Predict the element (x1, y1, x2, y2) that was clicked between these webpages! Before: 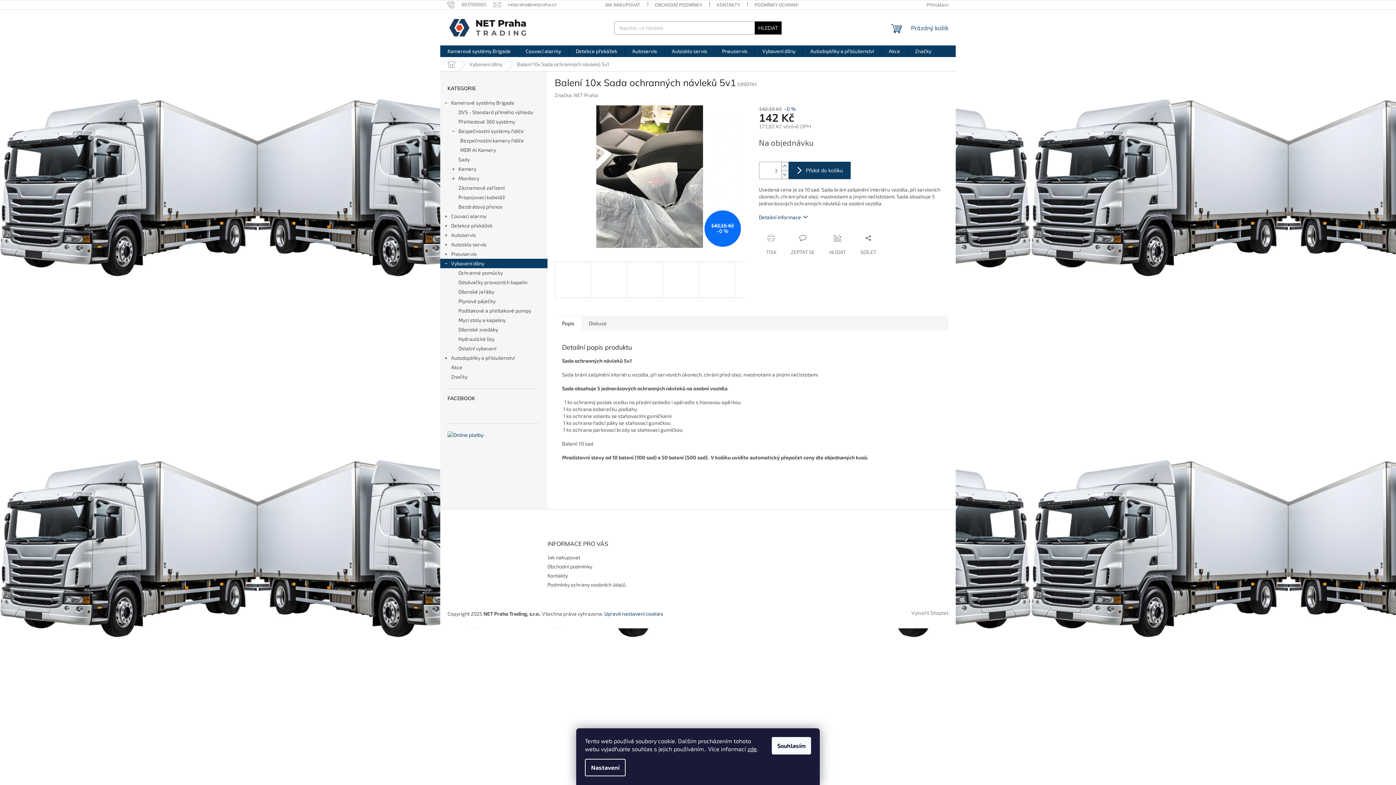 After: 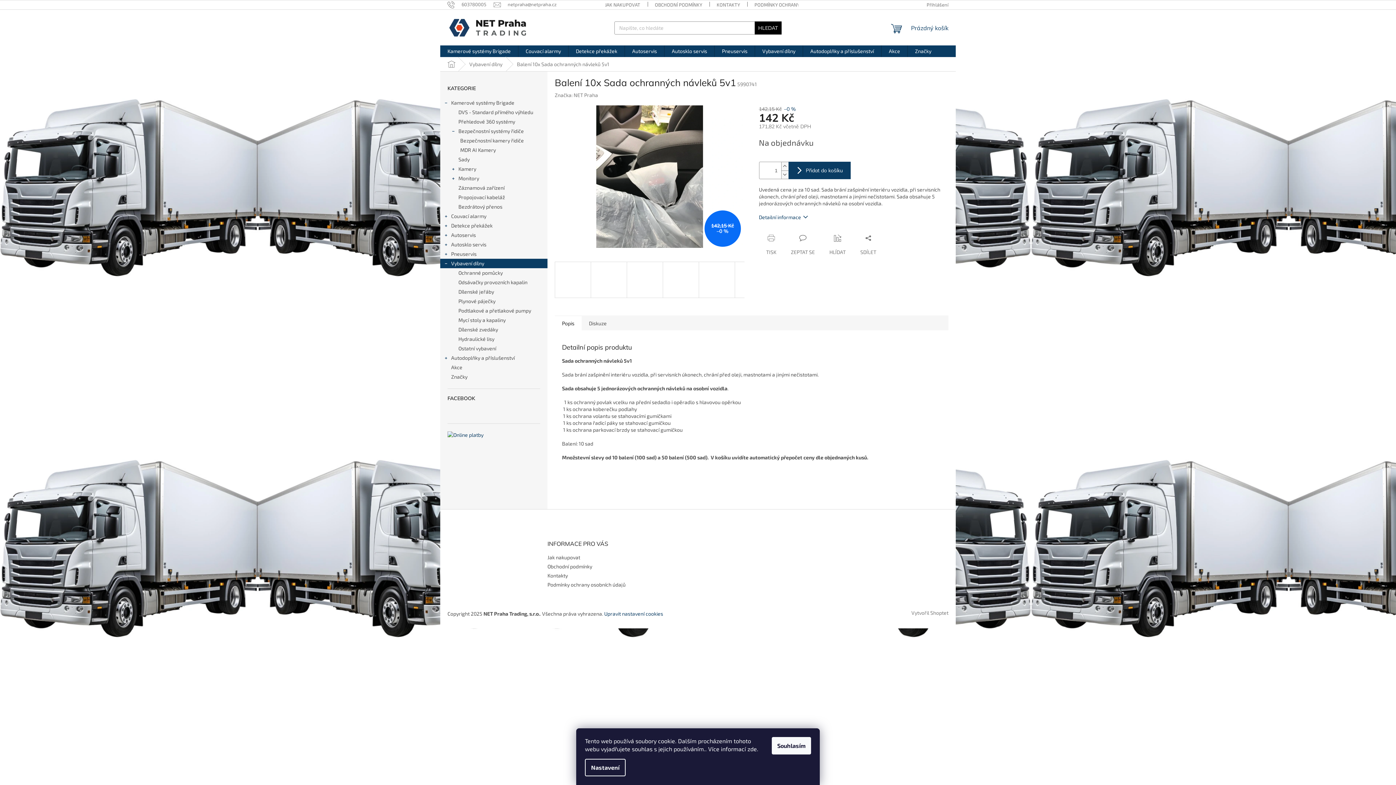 Action: label: zde bbox: (747, 745, 757, 752)